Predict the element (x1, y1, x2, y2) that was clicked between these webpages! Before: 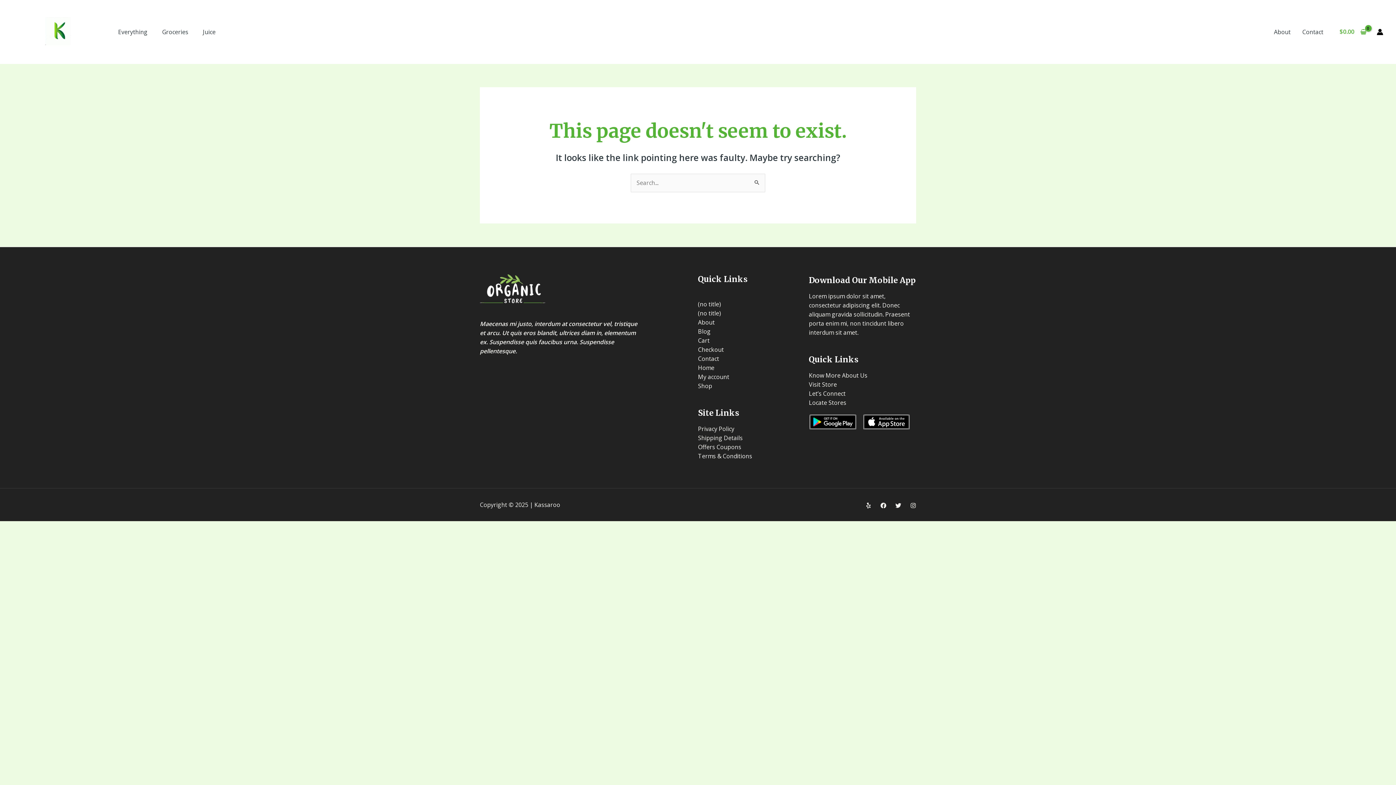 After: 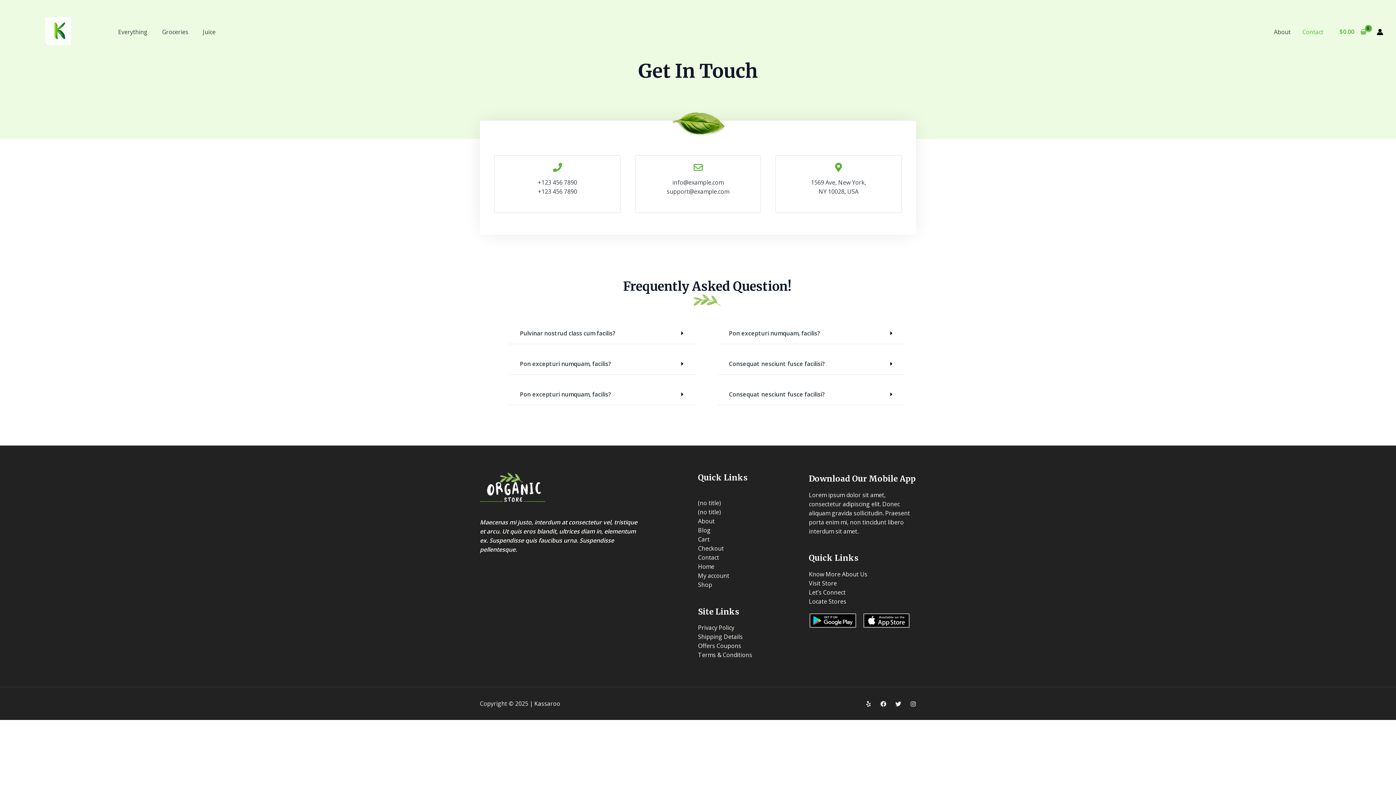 Action: bbox: (1296, 22, 1329, 41) label: Contact